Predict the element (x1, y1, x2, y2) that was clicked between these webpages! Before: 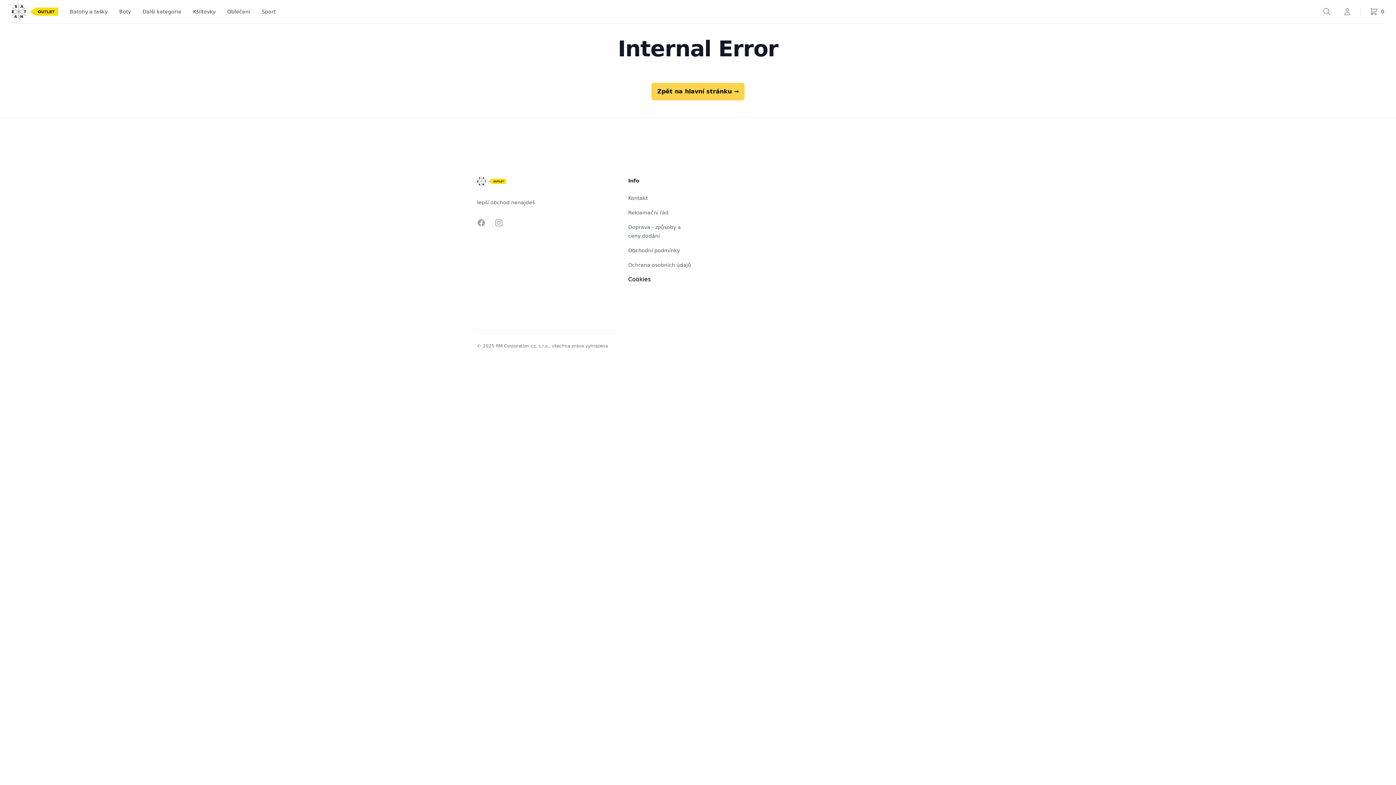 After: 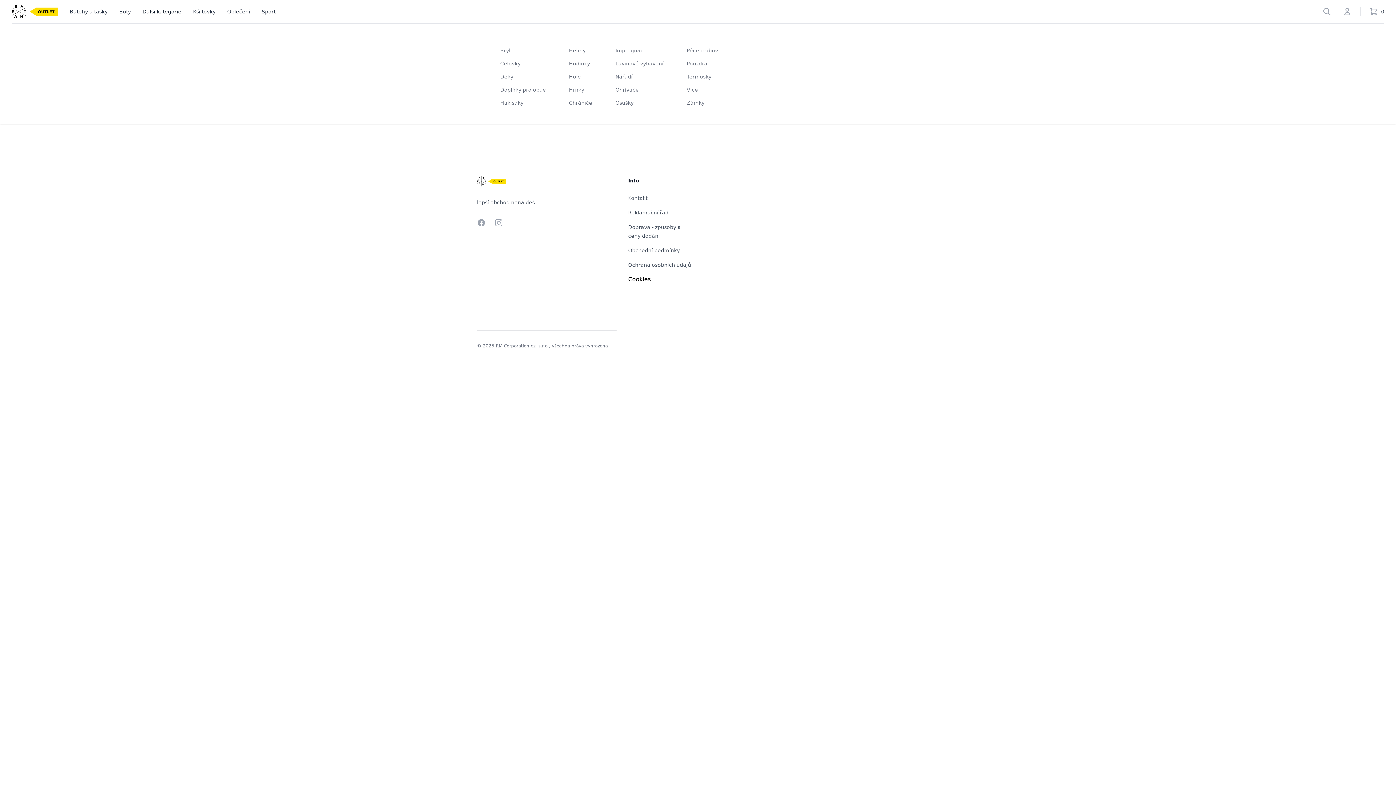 Action: label: Další kategorie bbox: (142, 0, 181, 23)